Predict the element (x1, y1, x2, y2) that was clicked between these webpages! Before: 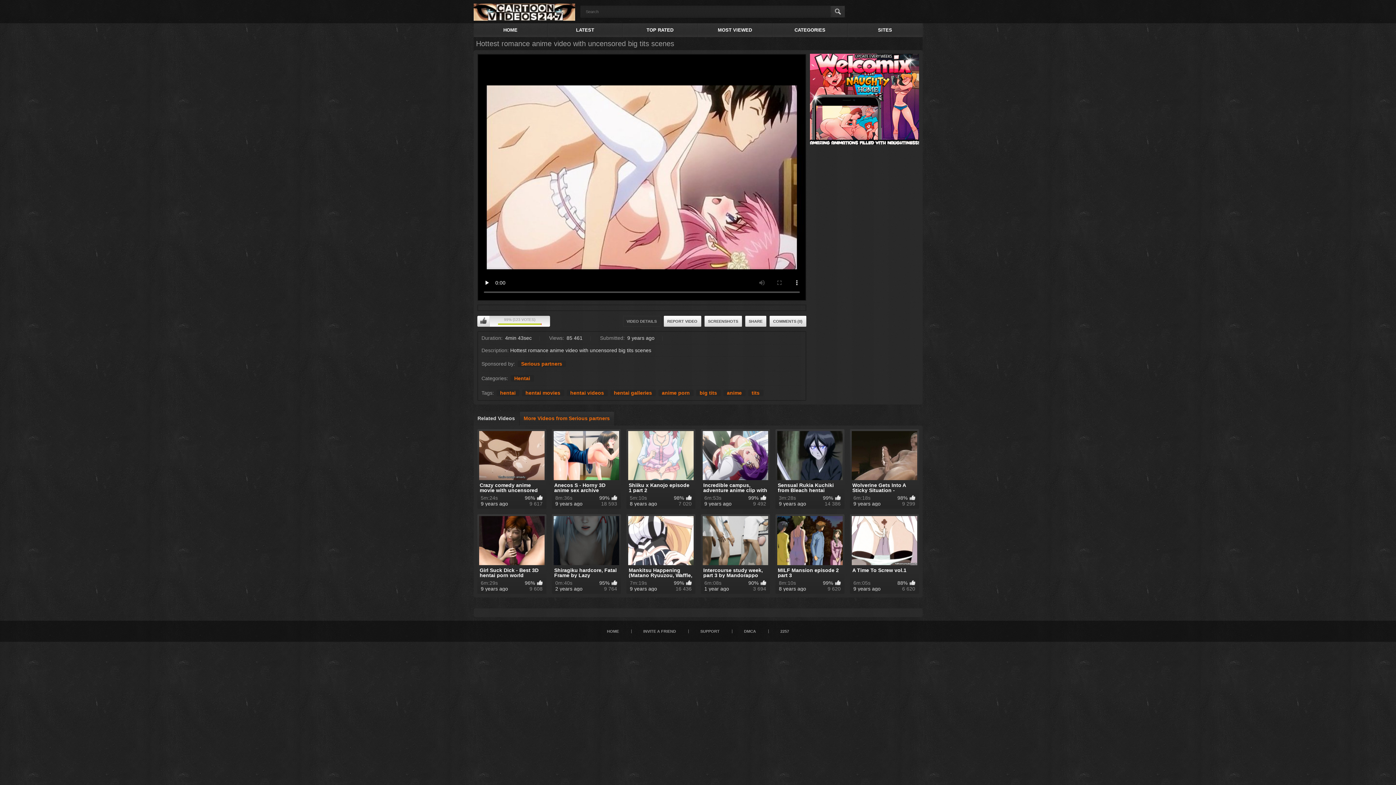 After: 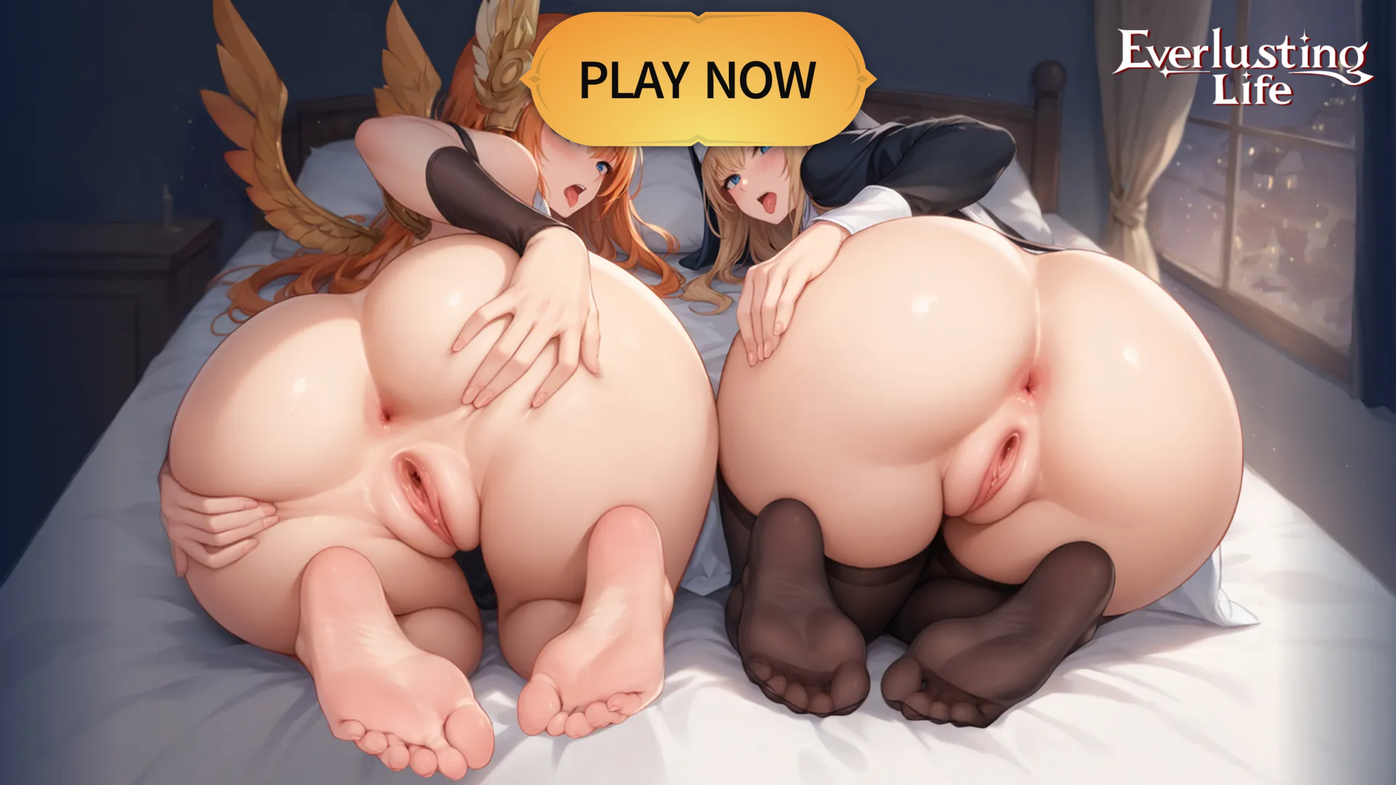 Action: label: More Videos from Serious partners bbox: (519, 411, 614, 425)